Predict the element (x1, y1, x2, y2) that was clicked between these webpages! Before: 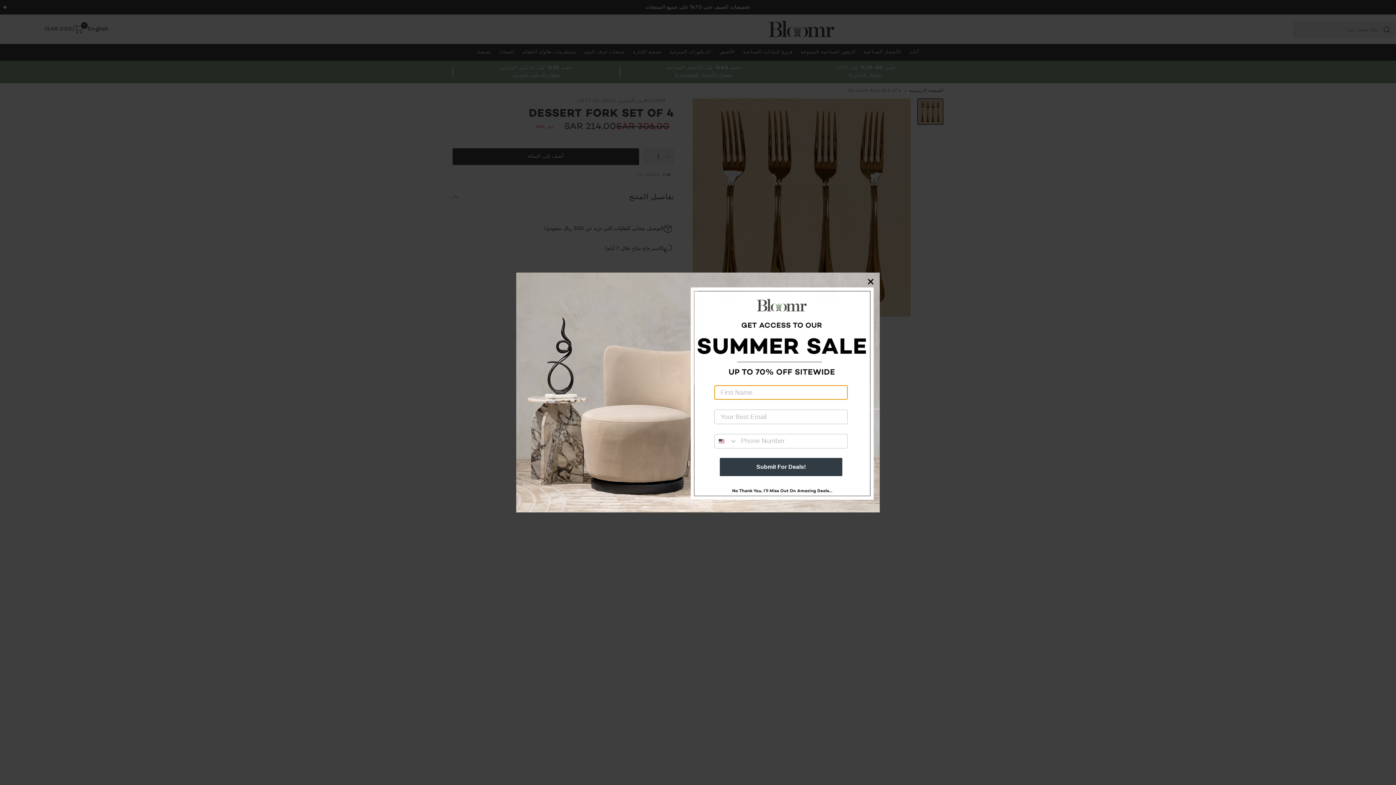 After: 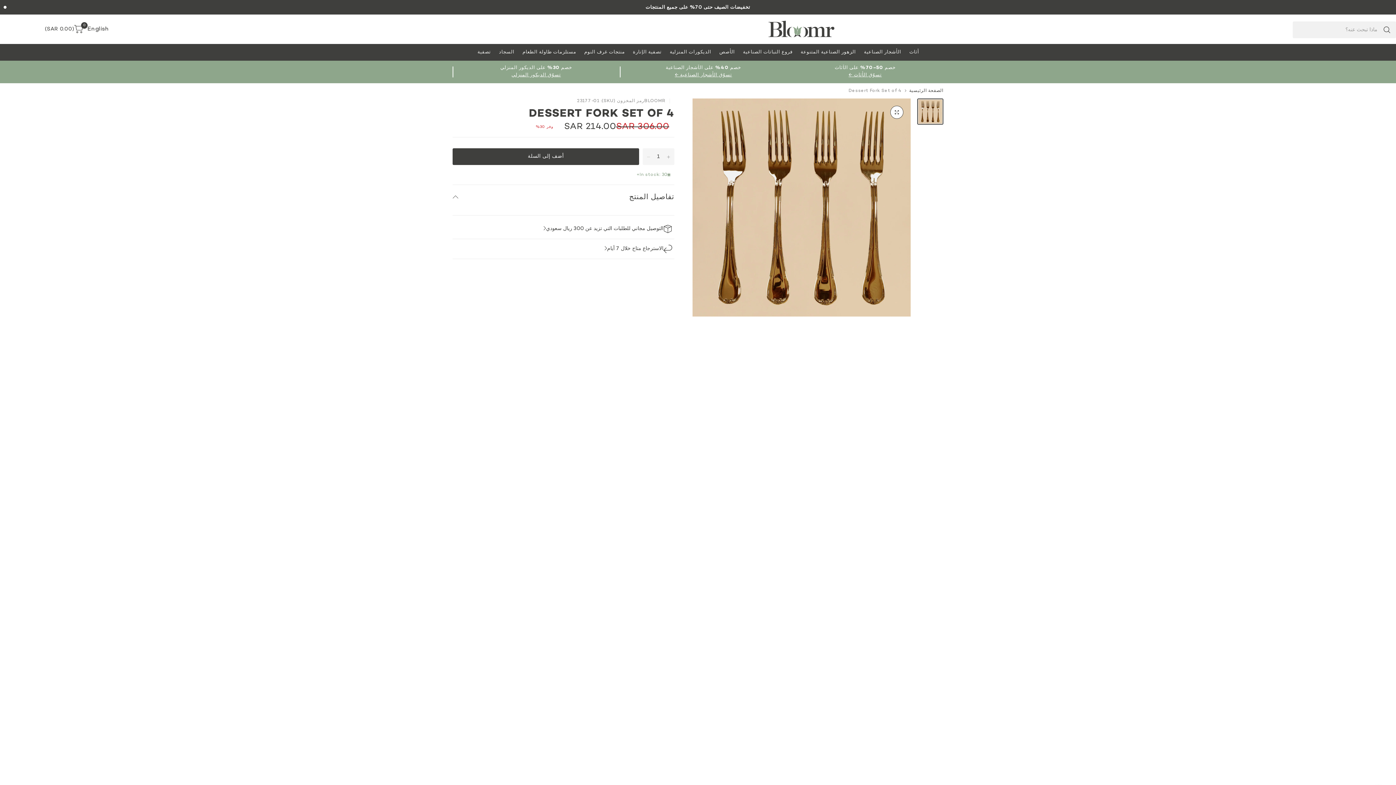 Action: bbox: (865, 301, 876, 312) label: Close dialog